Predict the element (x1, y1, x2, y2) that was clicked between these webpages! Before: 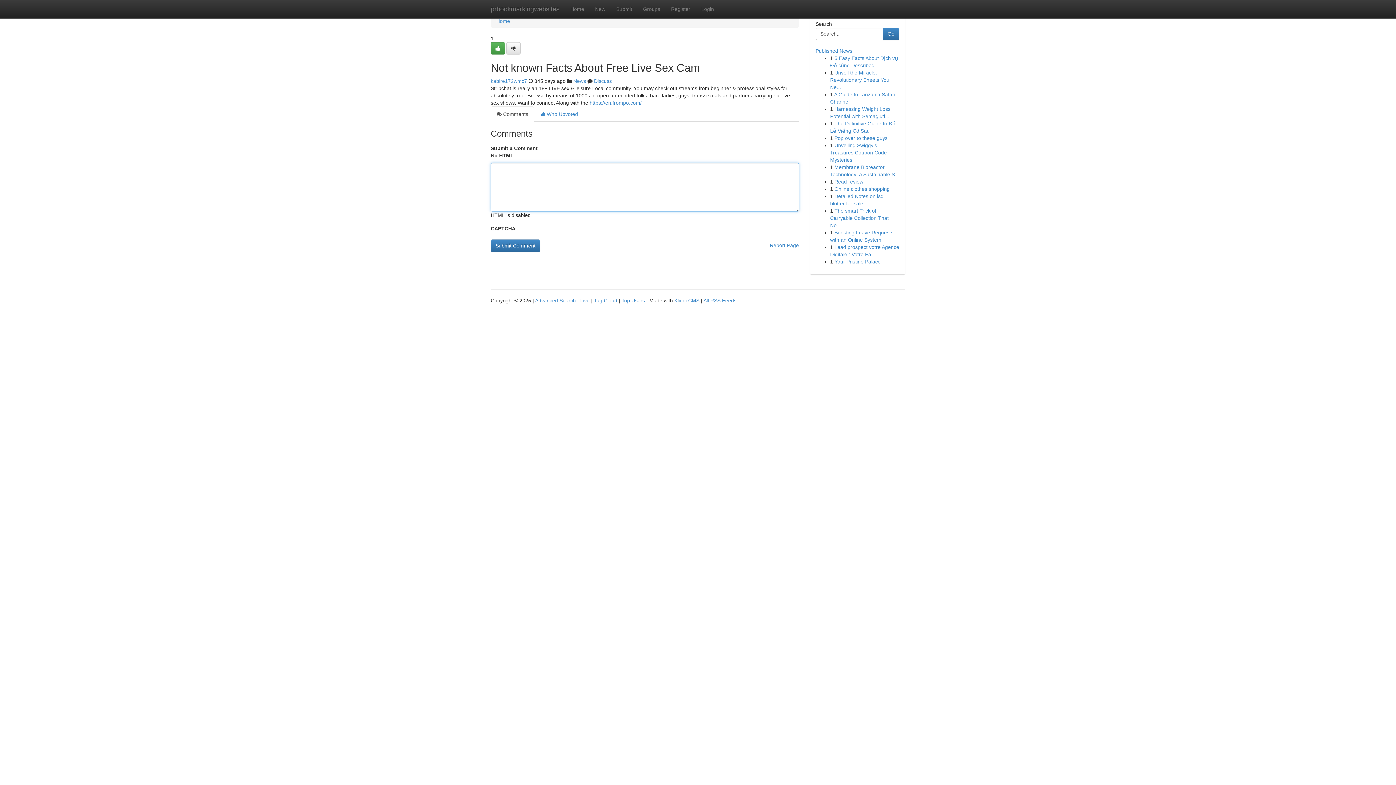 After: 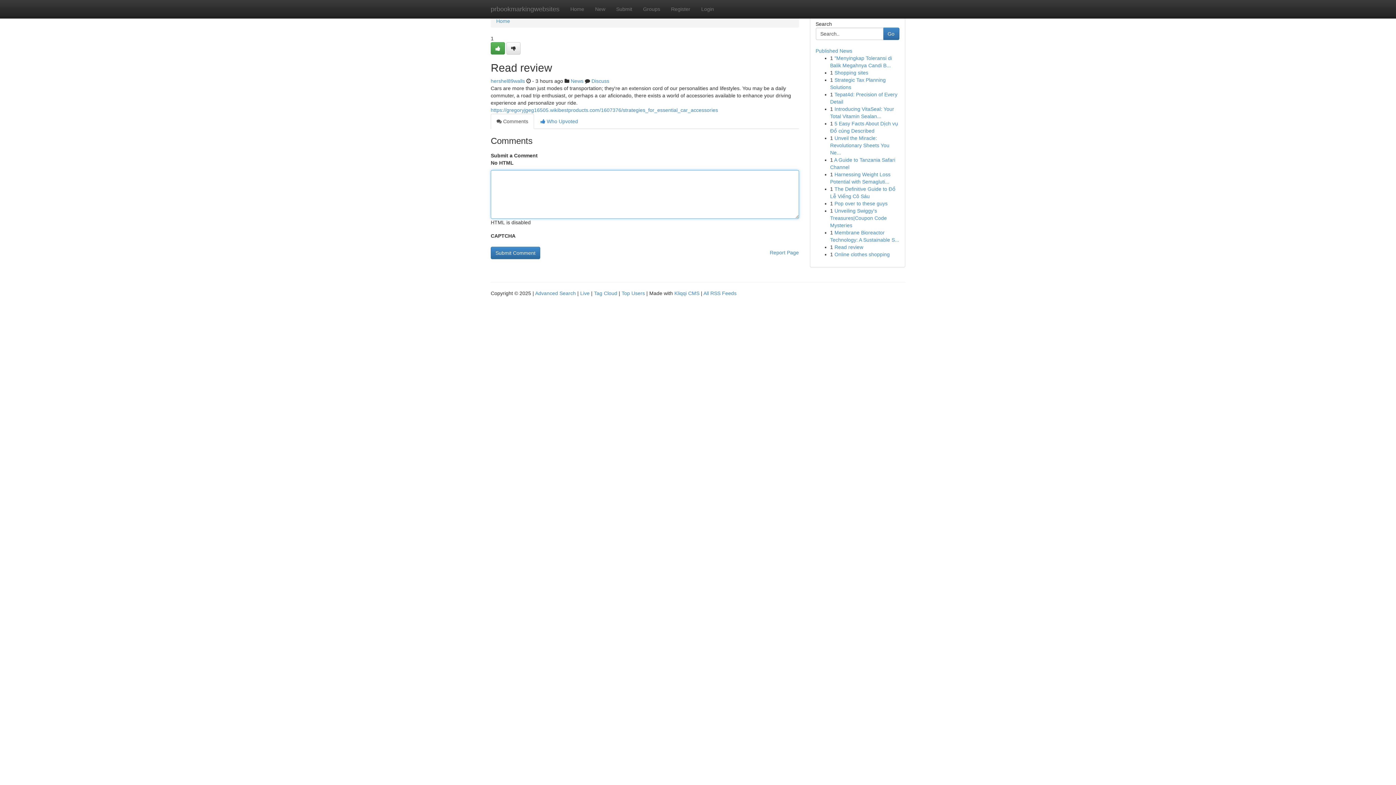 Action: bbox: (834, 178, 863, 184) label: Read review